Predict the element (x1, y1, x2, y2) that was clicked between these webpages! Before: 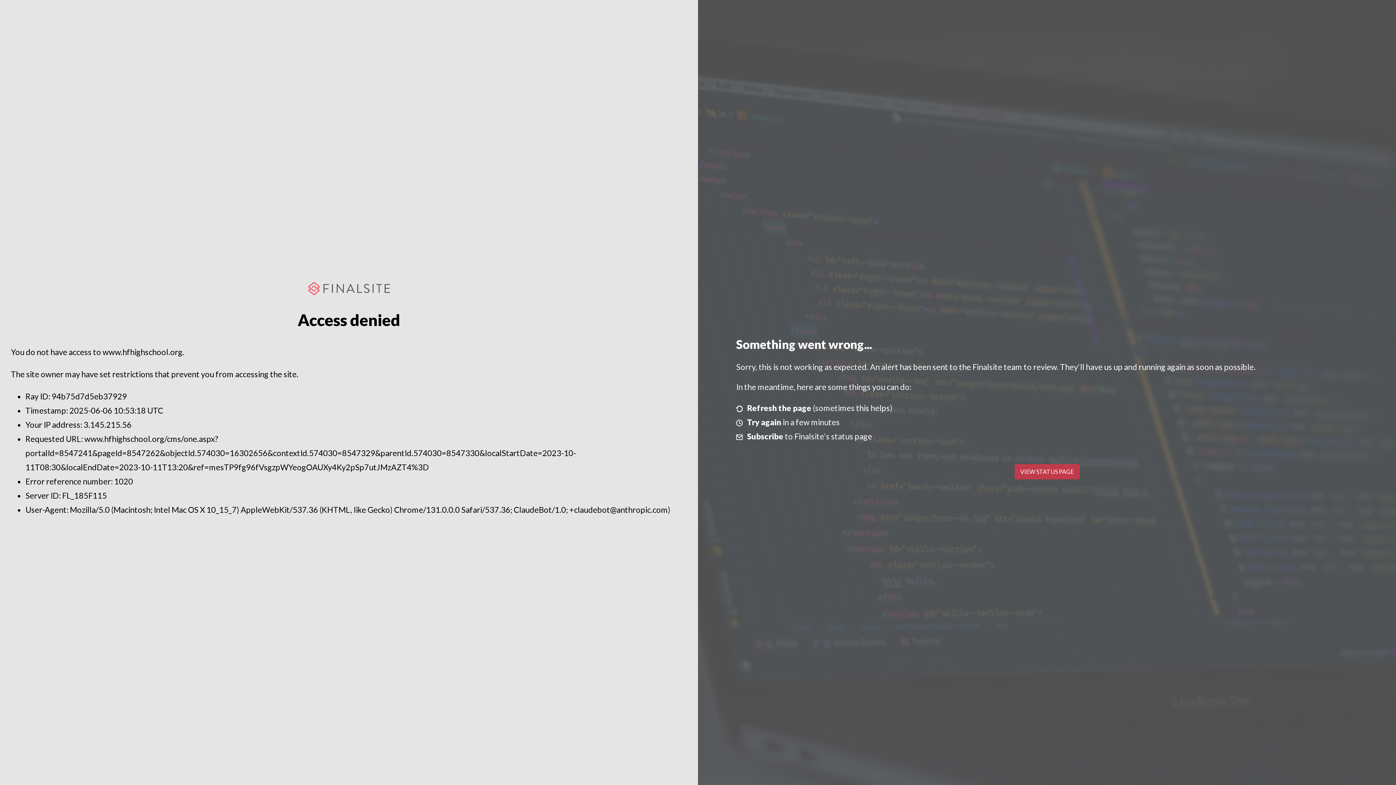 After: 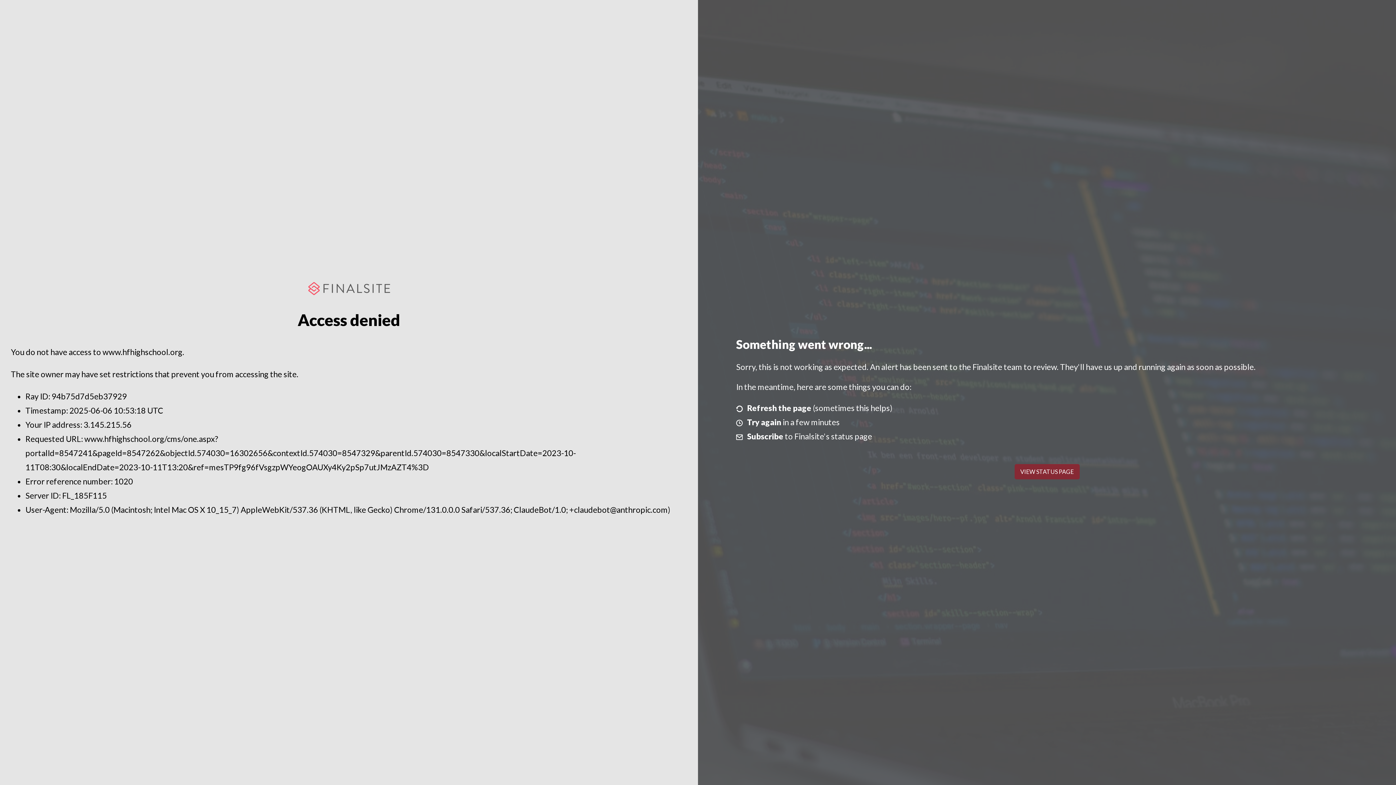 Action: bbox: (1014, 464, 1079, 479) label: VIEW STATUS PAGE